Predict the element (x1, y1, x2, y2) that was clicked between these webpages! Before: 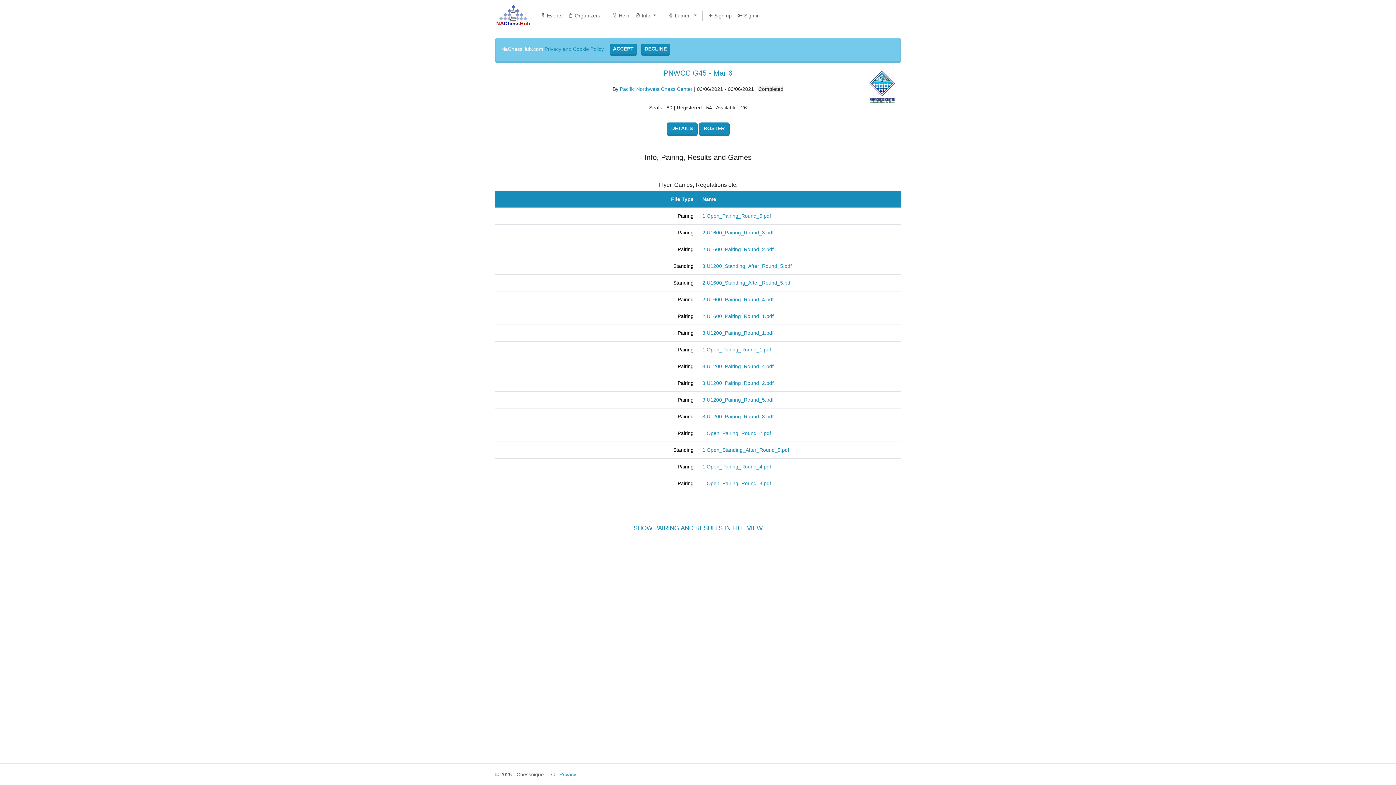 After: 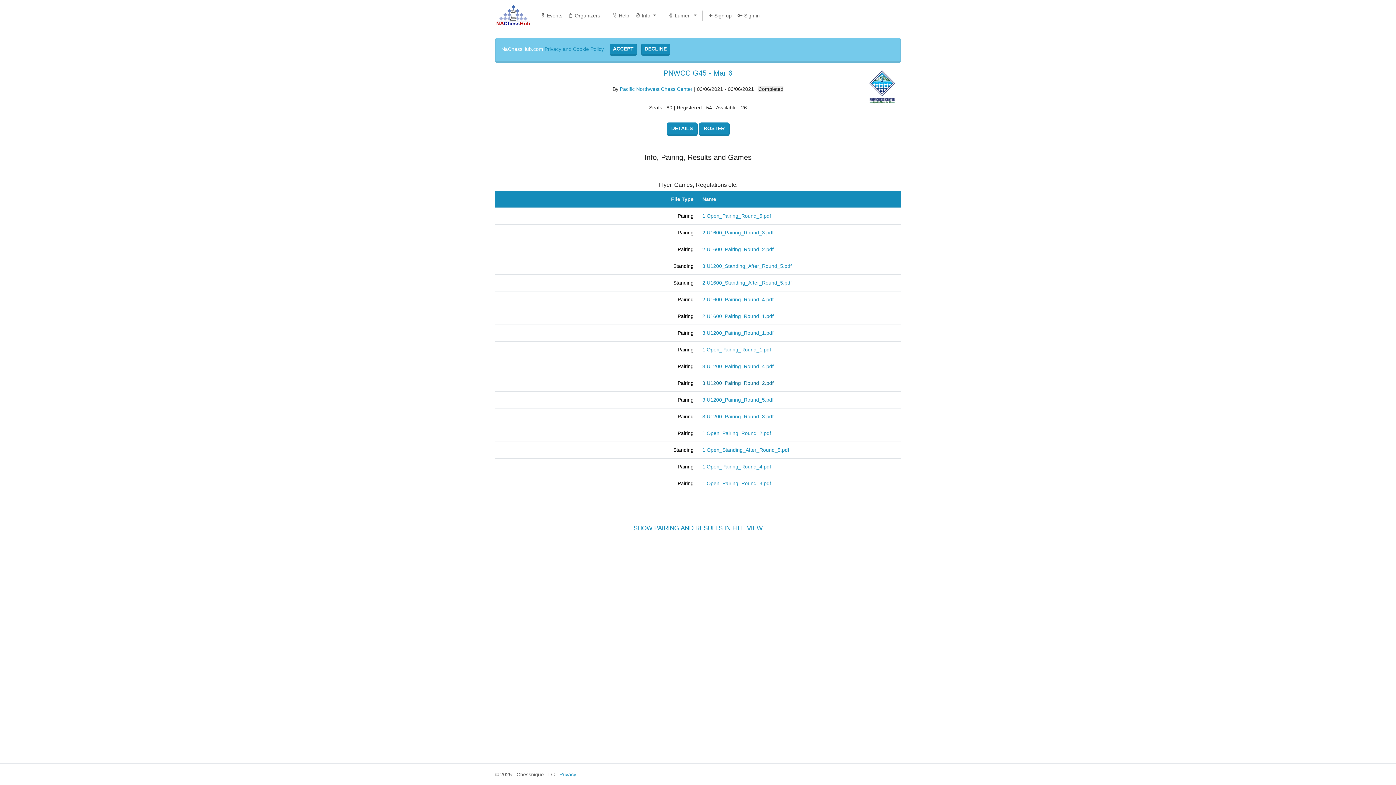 Action: label: 3.U1200_Pairing_Round_2.pdf bbox: (702, 380, 773, 386)